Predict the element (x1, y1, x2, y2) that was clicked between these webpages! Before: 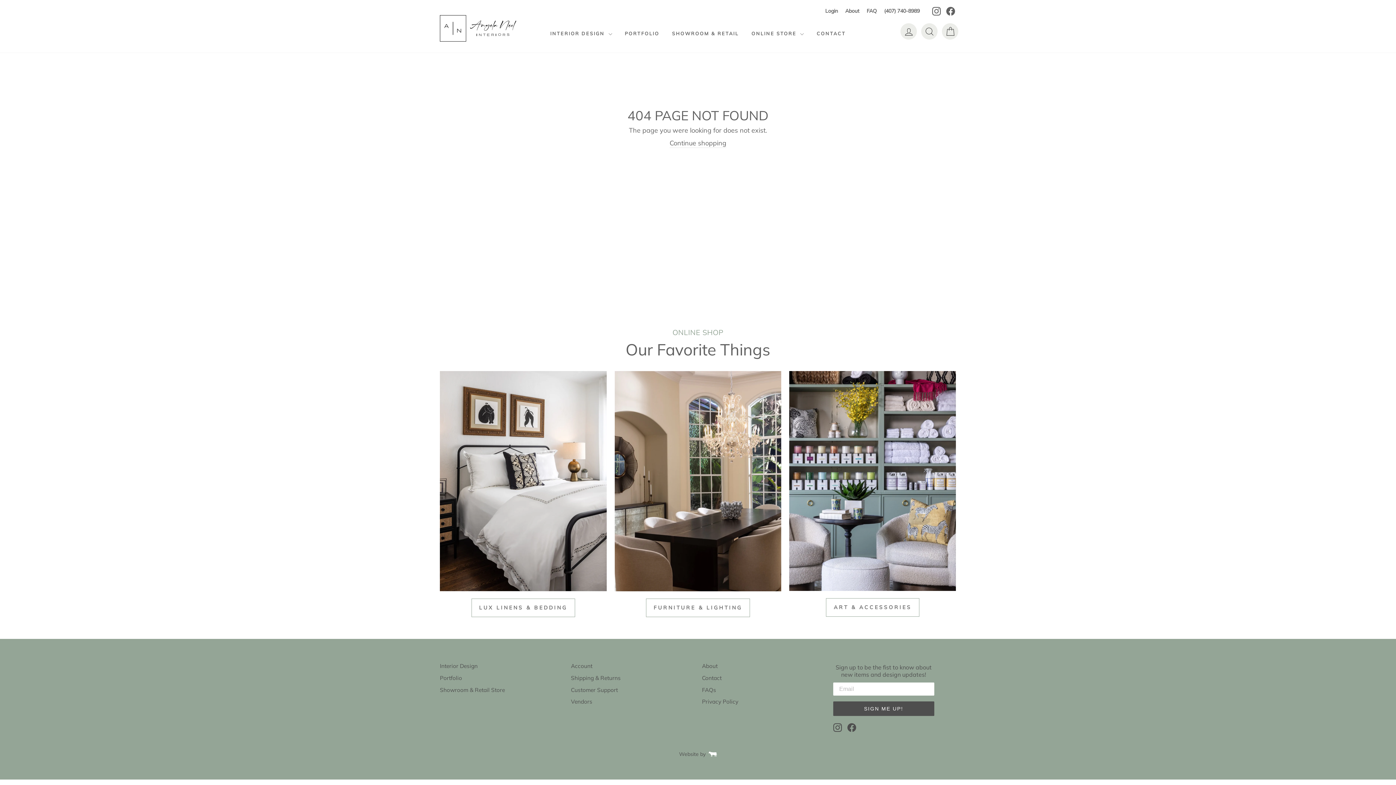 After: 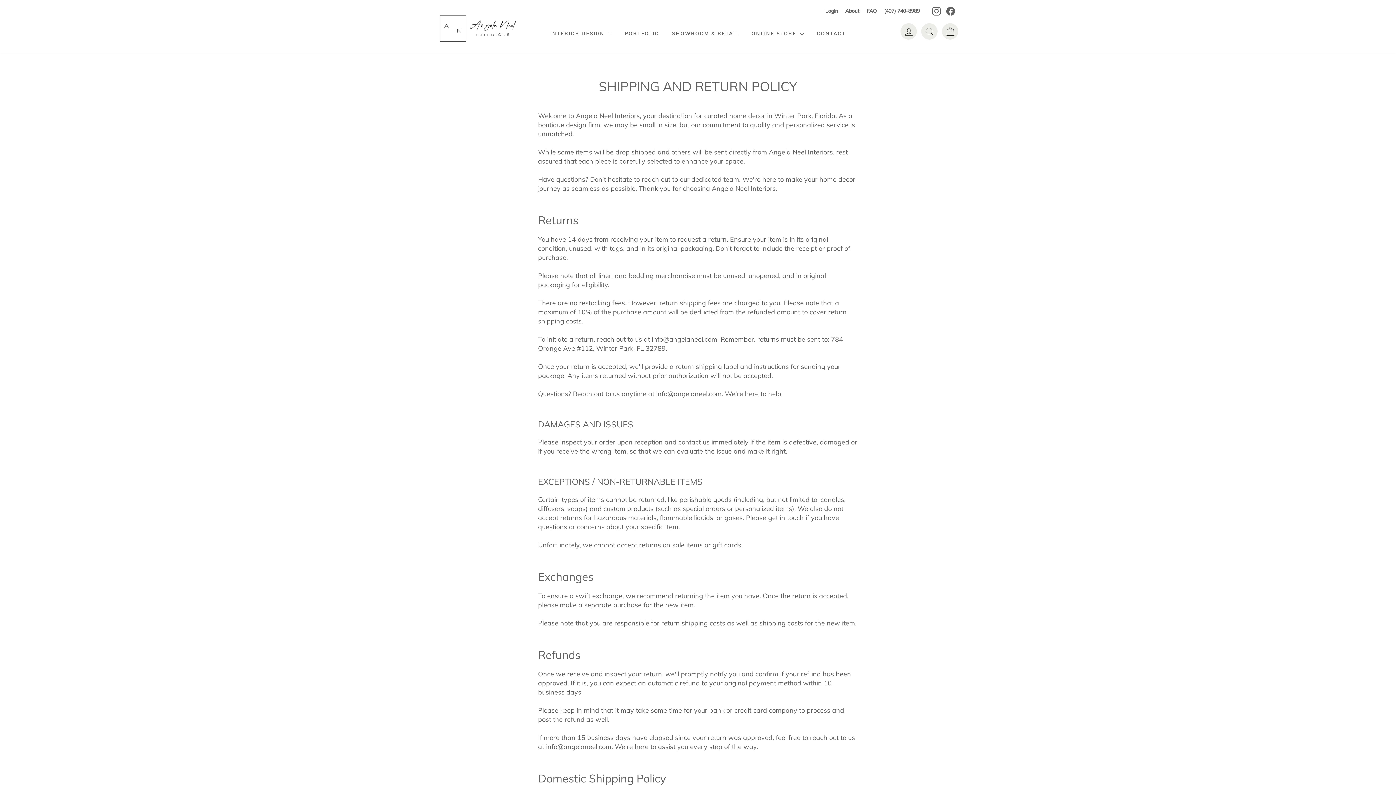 Action: bbox: (571, 673, 620, 683) label: Shipping & Returns